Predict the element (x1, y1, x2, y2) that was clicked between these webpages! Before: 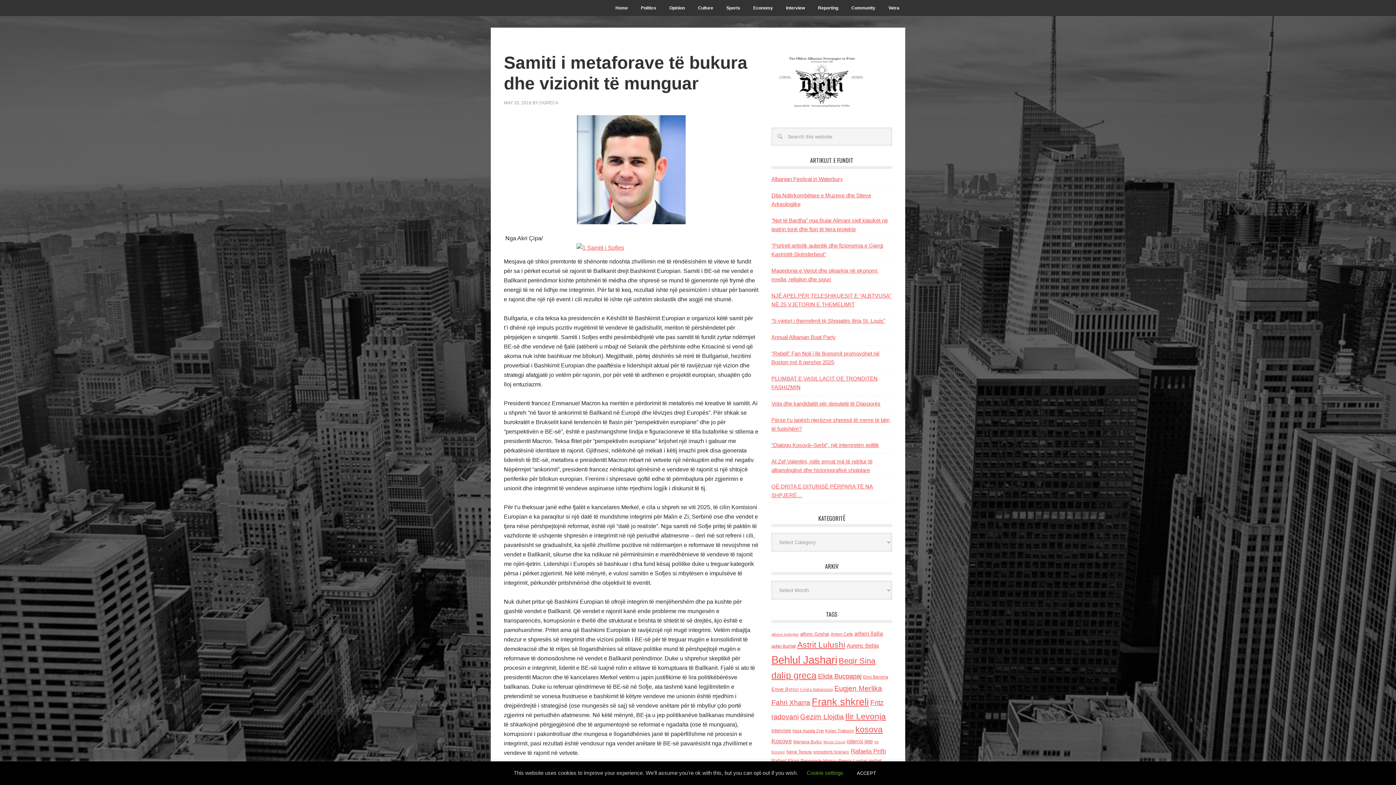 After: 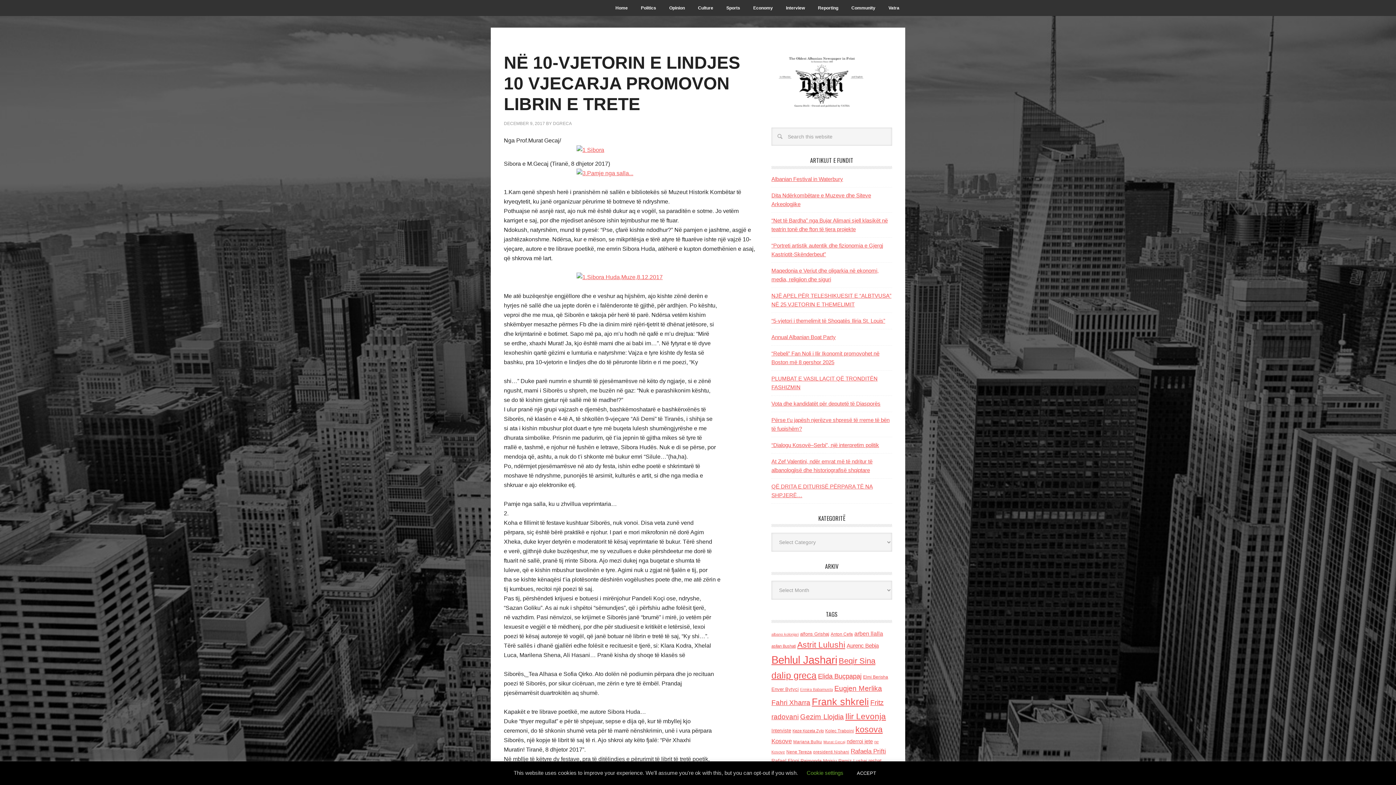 Action: bbox: (823, 740, 845, 744) label: Murat Gecaj (103 items)